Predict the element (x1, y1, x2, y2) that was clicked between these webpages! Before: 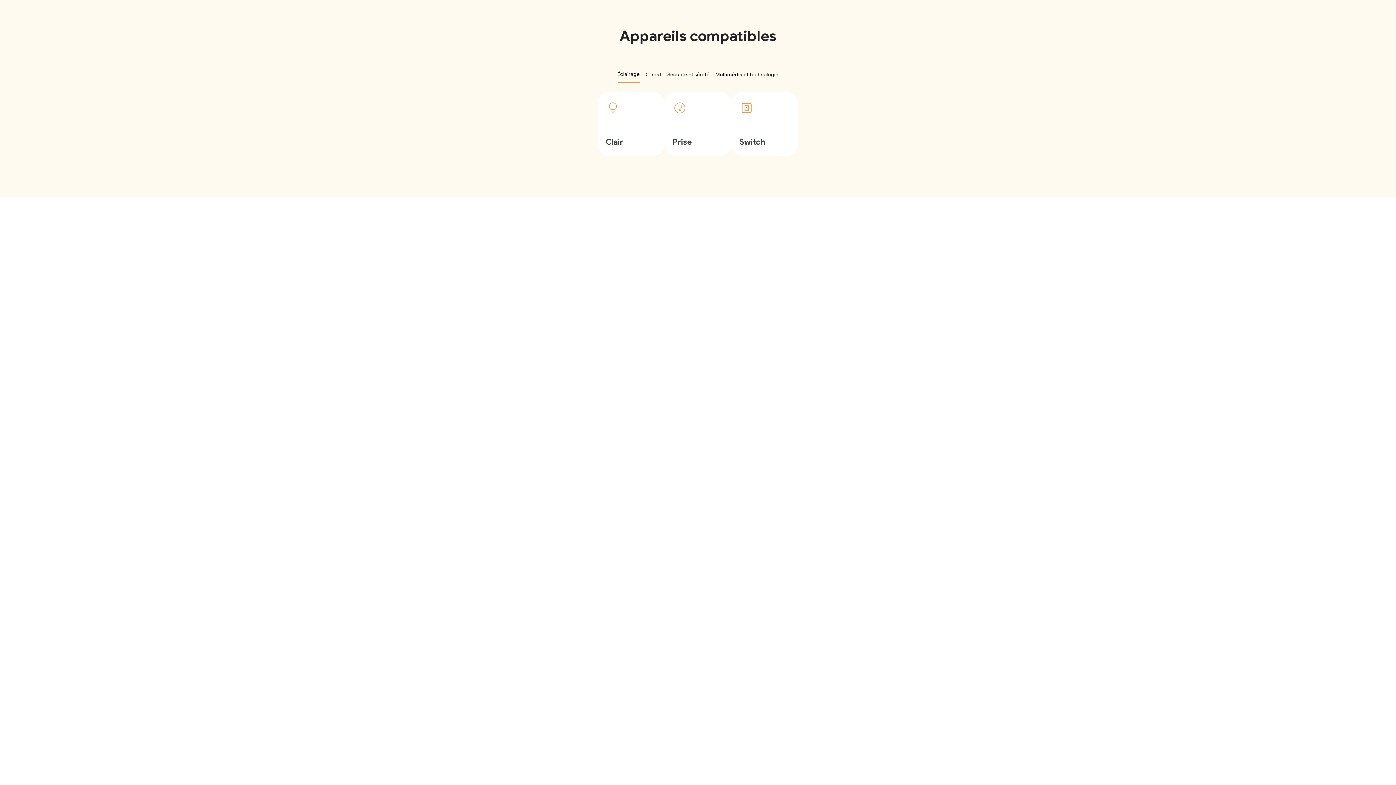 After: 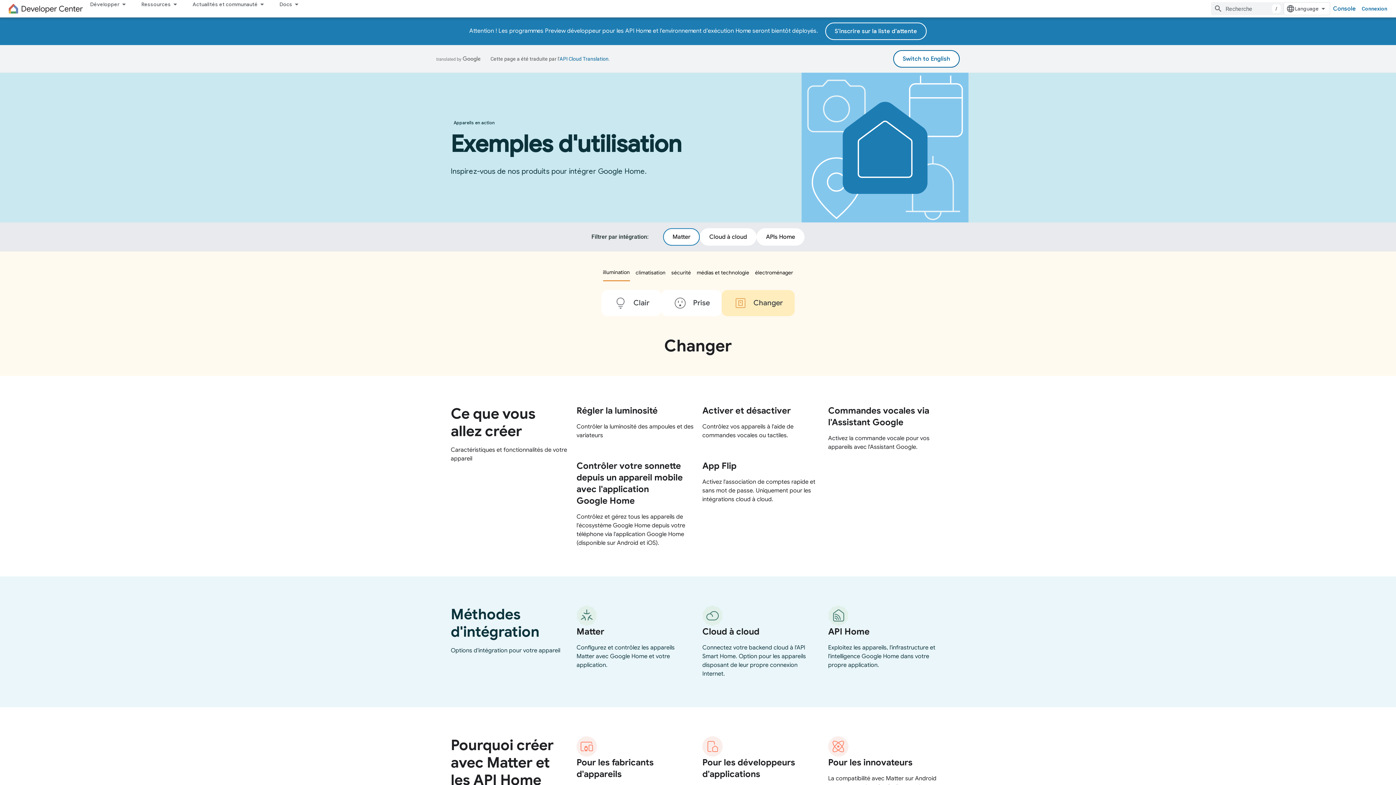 Action: label: Switch bbox: (731, 92, 798, 156)